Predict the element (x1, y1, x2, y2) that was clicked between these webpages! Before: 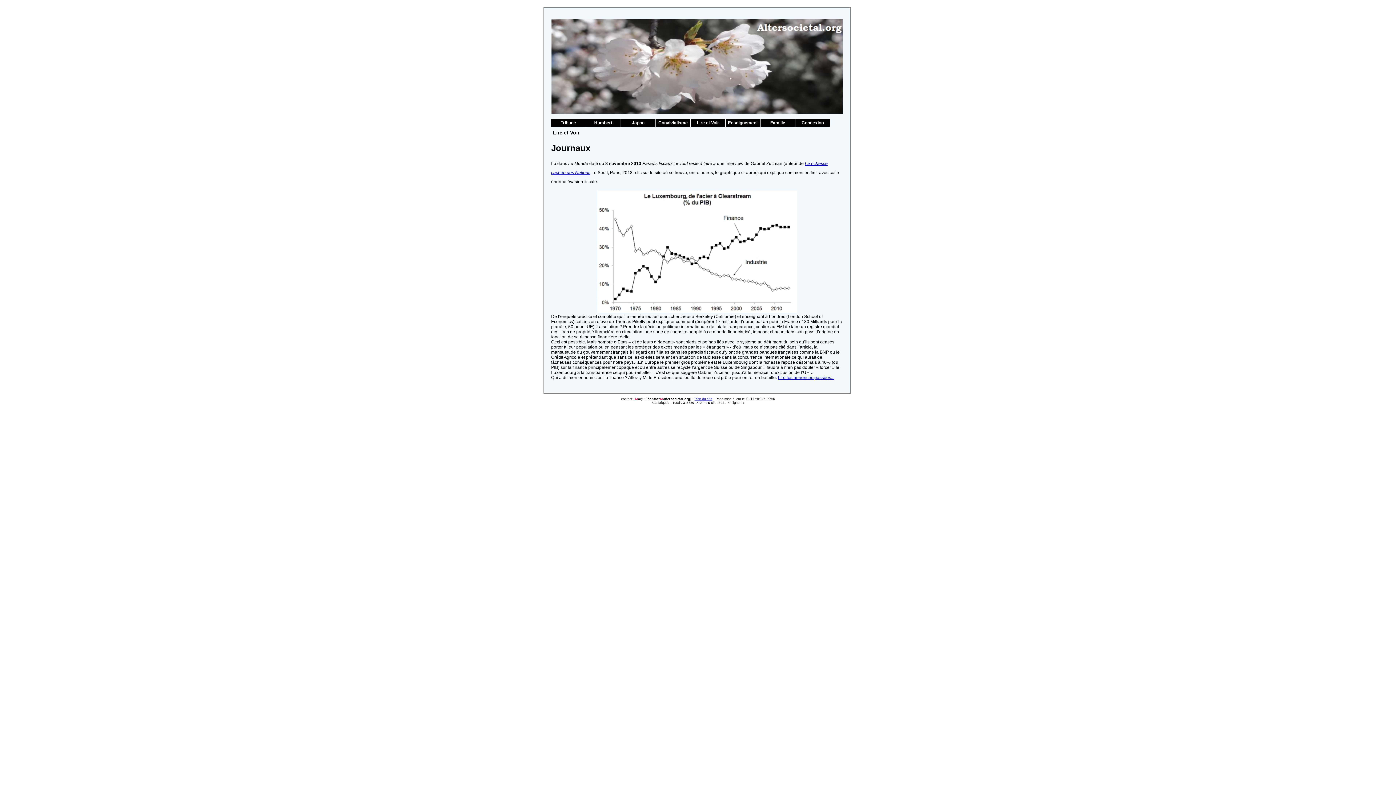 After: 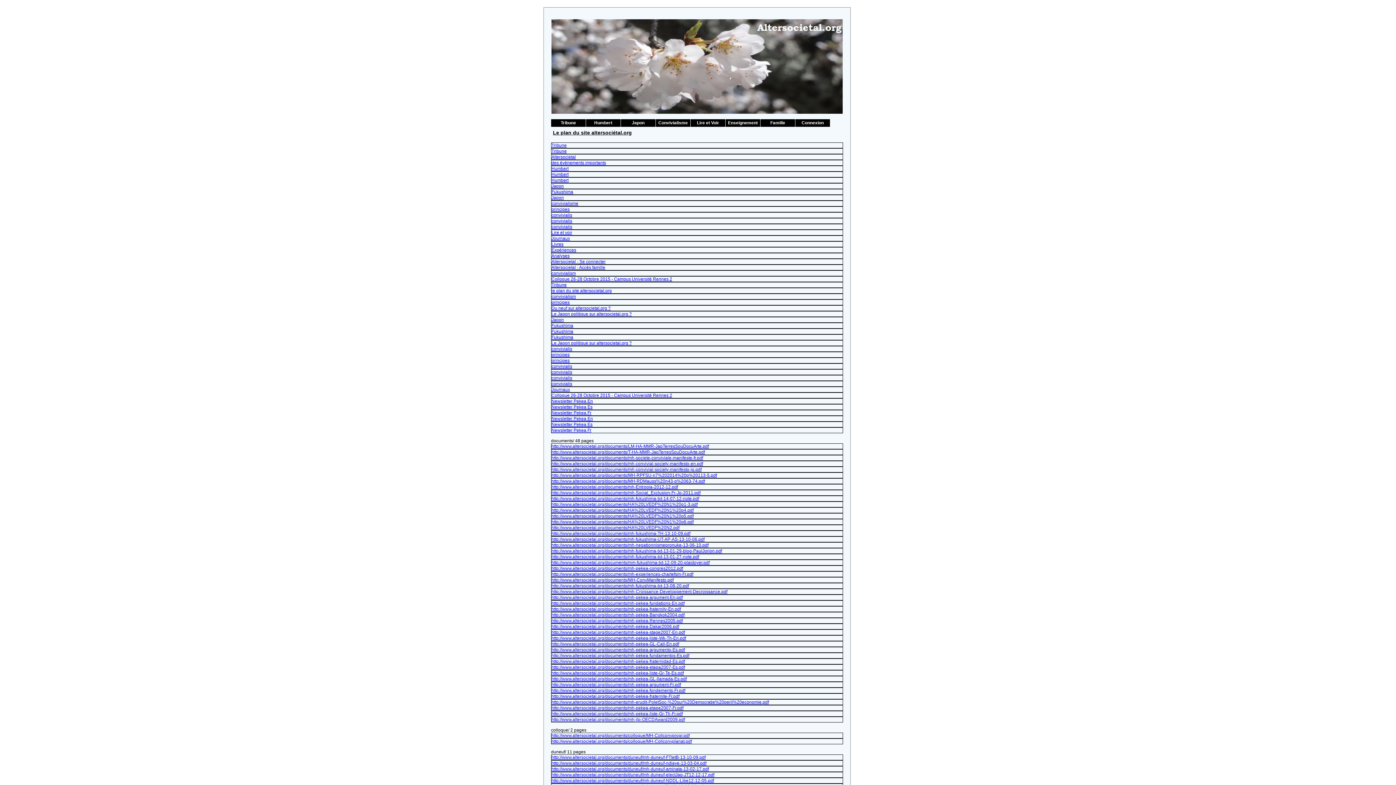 Action: label: Plan du site bbox: (694, 397, 712, 401)